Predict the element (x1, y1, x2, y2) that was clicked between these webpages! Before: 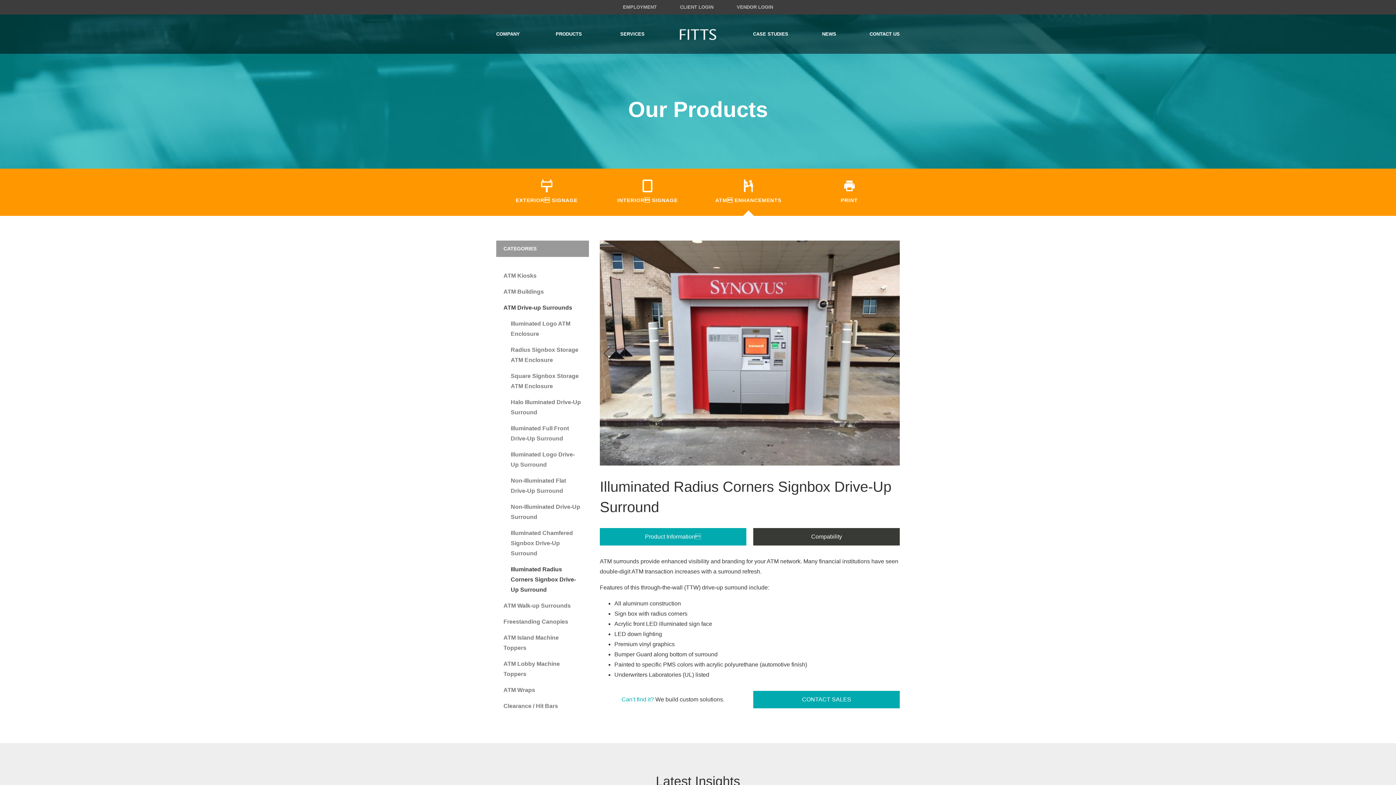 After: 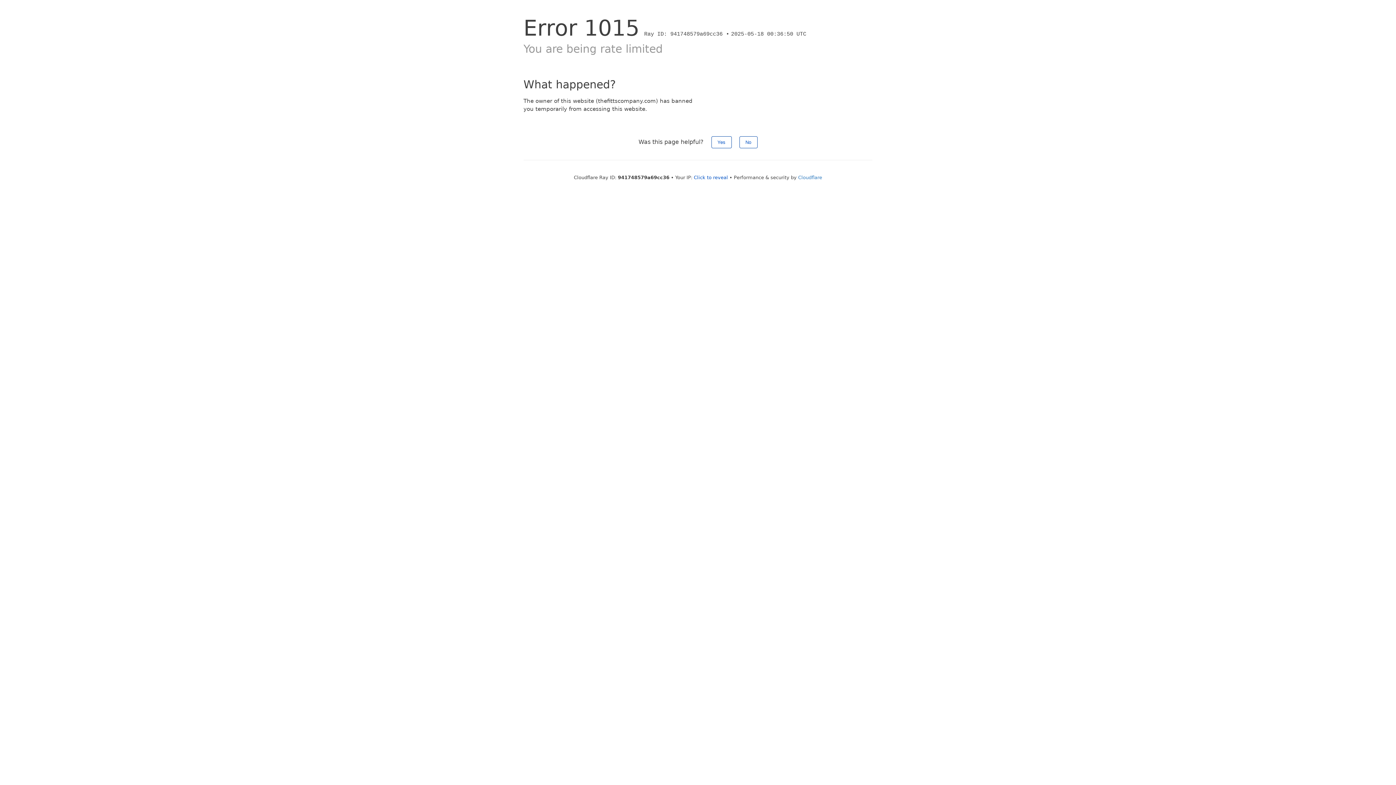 Action: label: Illuminated Radius Corners Signbox Drive-Up Surround bbox: (503, 561, 589, 598)